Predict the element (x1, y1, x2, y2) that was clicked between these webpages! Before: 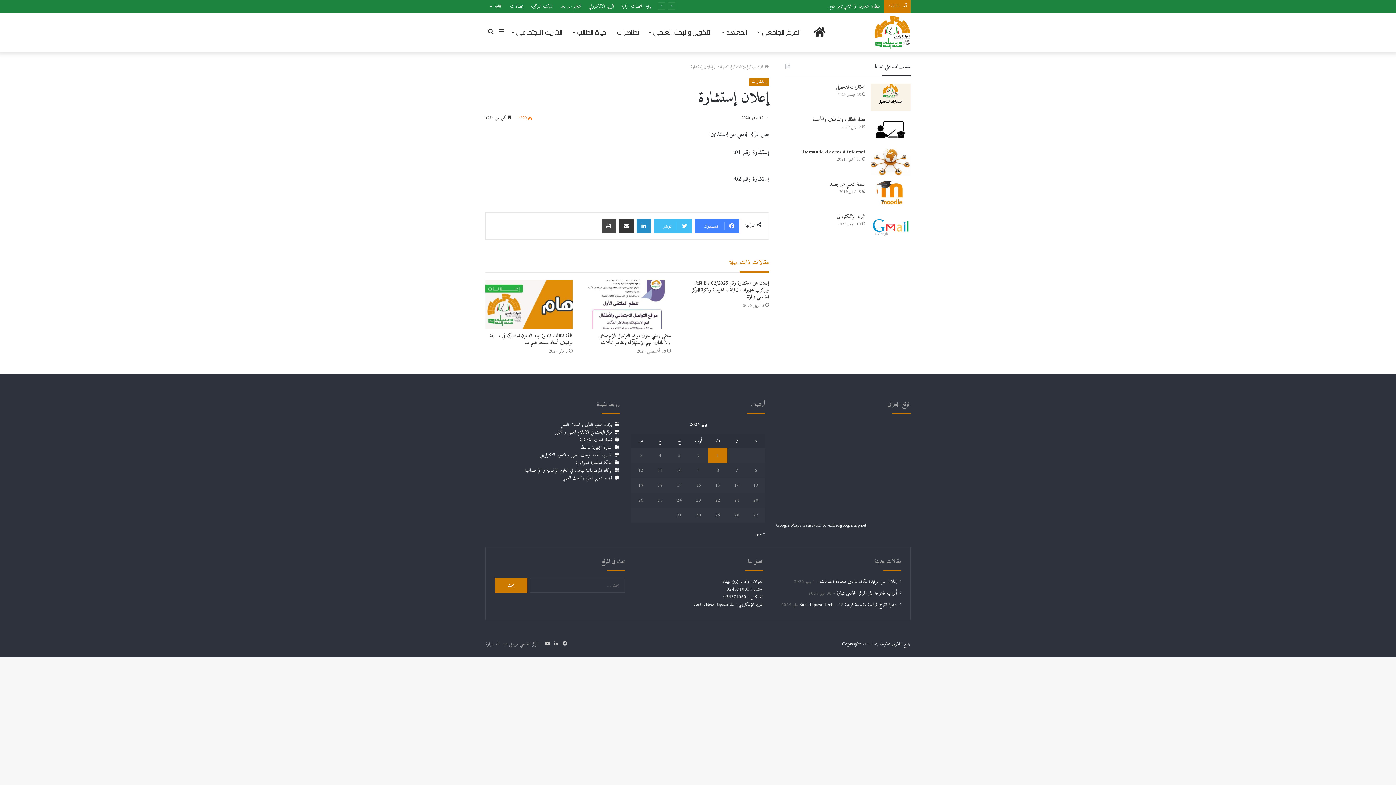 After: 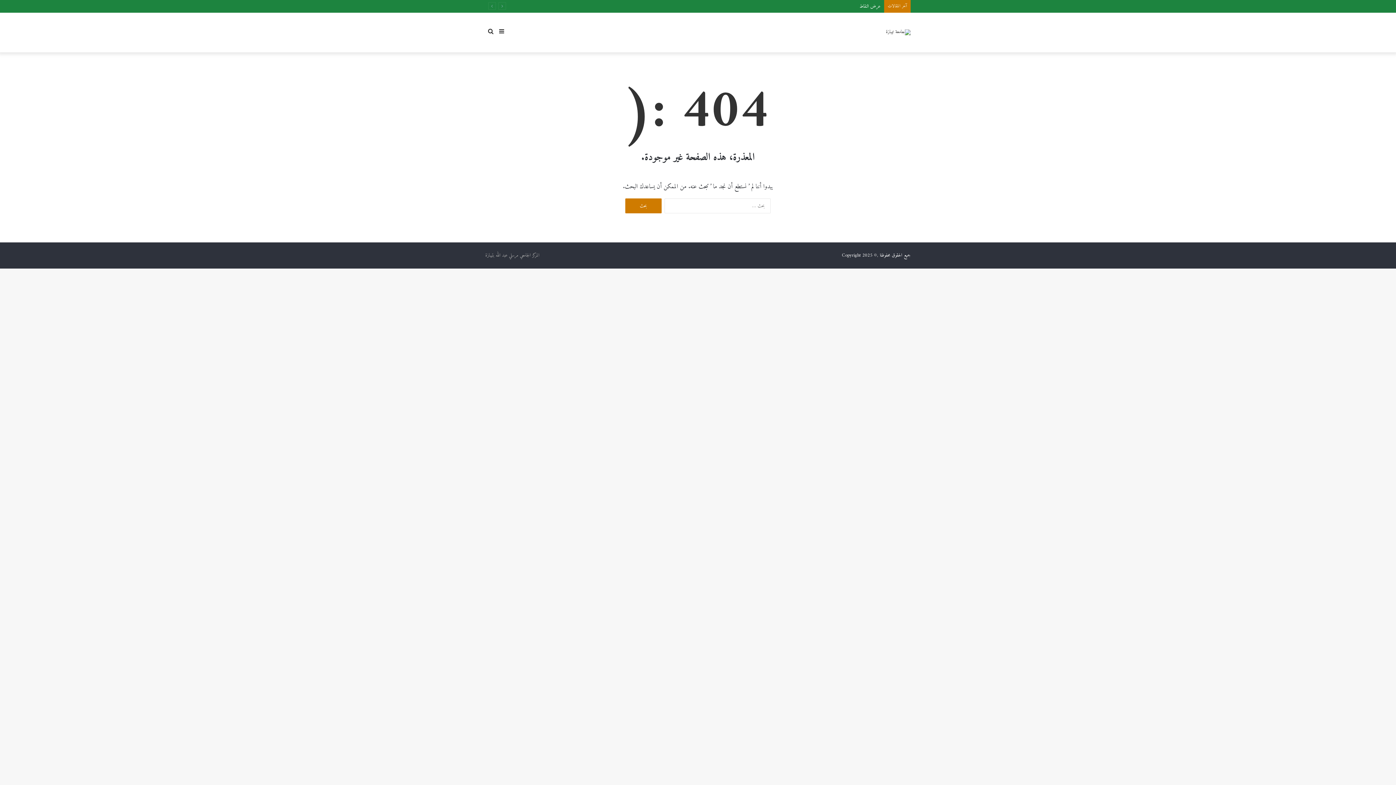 Action: label: المكتبة المركزية bbox: (527, 0, 557, 12)